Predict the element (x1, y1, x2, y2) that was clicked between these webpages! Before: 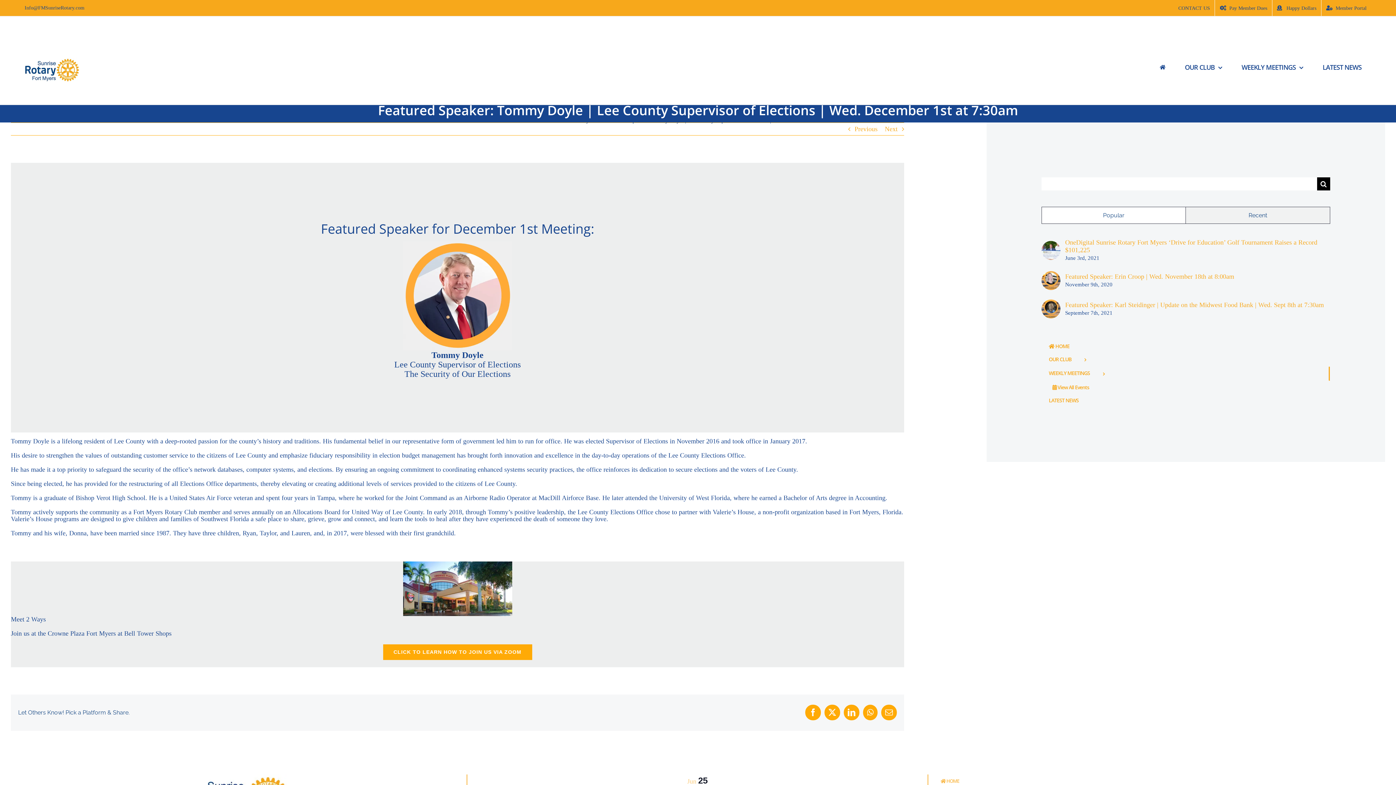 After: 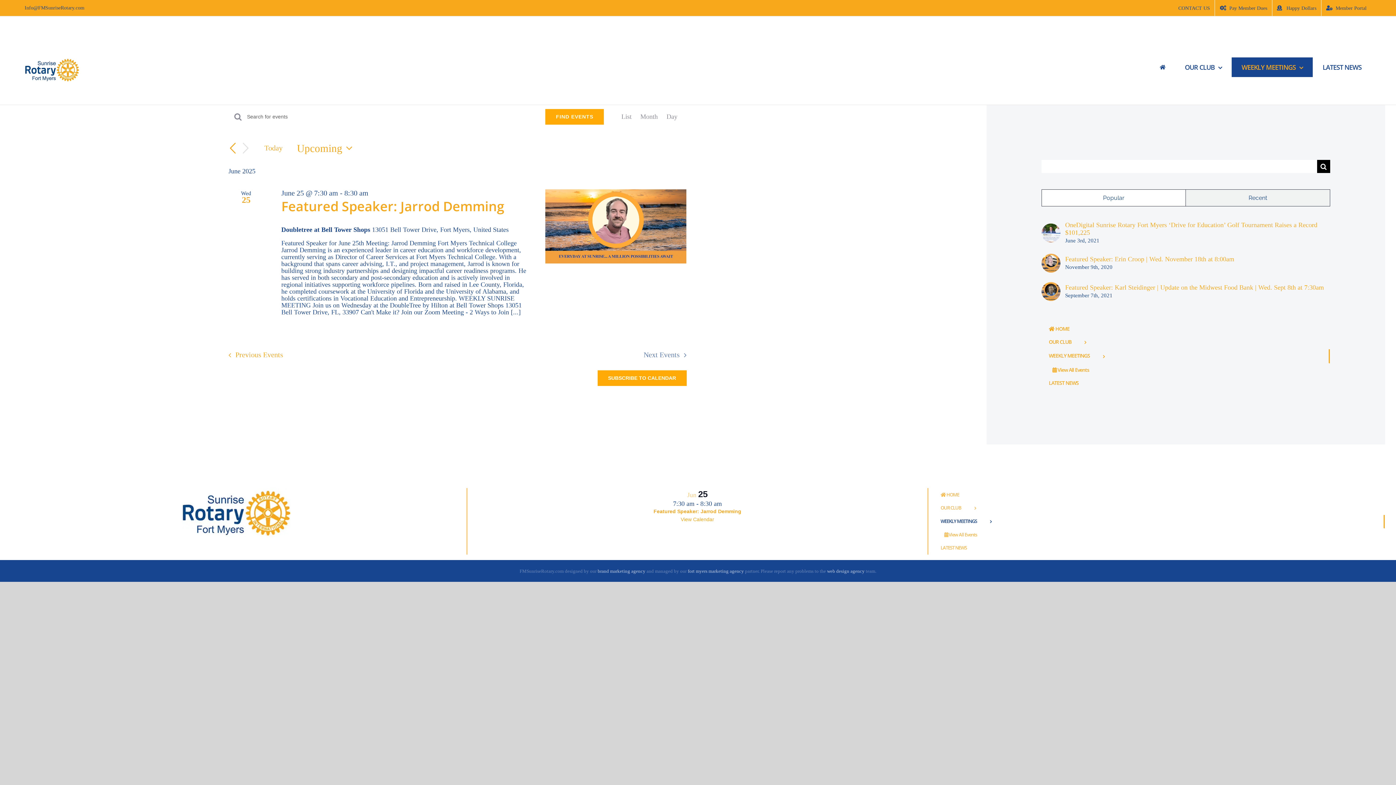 Action: label:  View All Events bbox: (1052, 380, 1330, 394)